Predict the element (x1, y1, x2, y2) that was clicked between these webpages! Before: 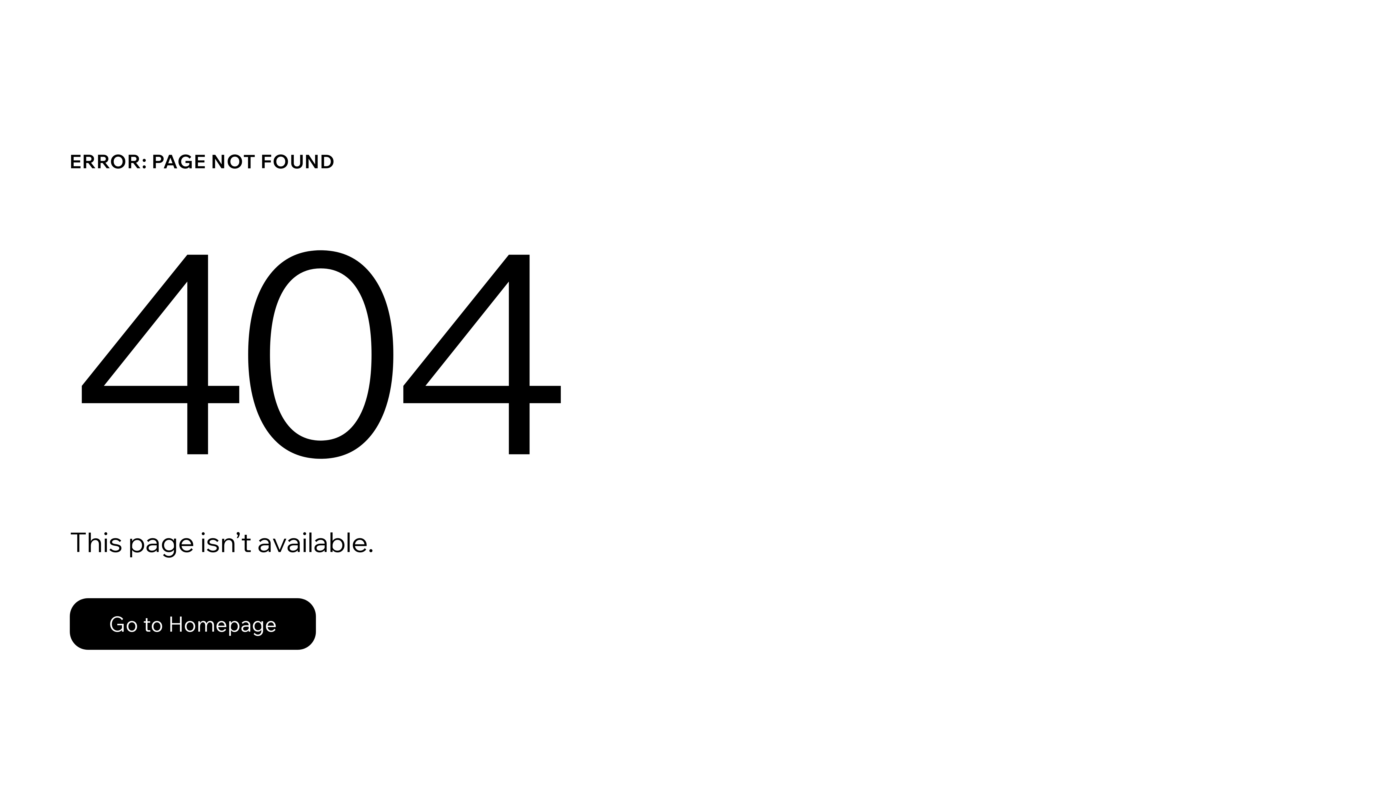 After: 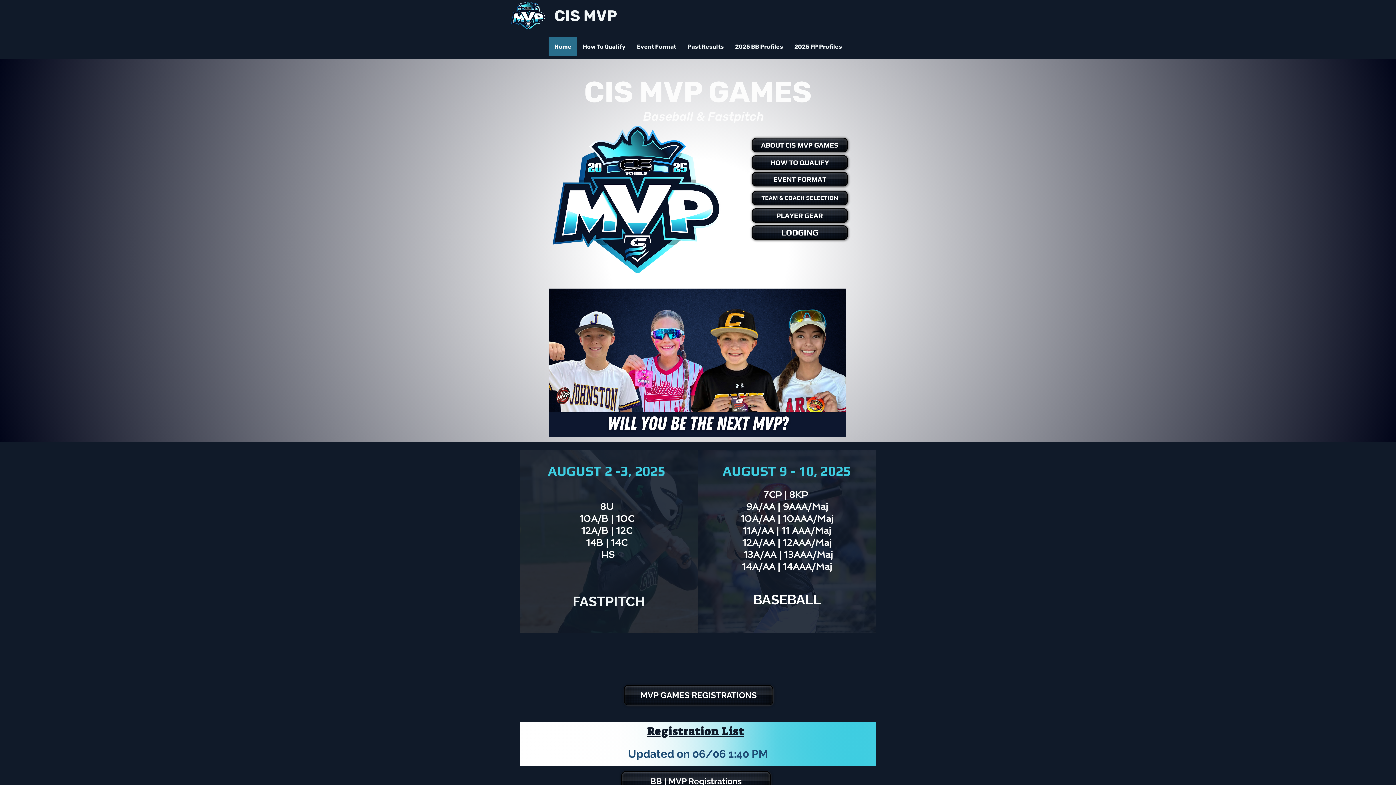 Action: label: Go to Homepage bbox: (69, 598, 316, 650)